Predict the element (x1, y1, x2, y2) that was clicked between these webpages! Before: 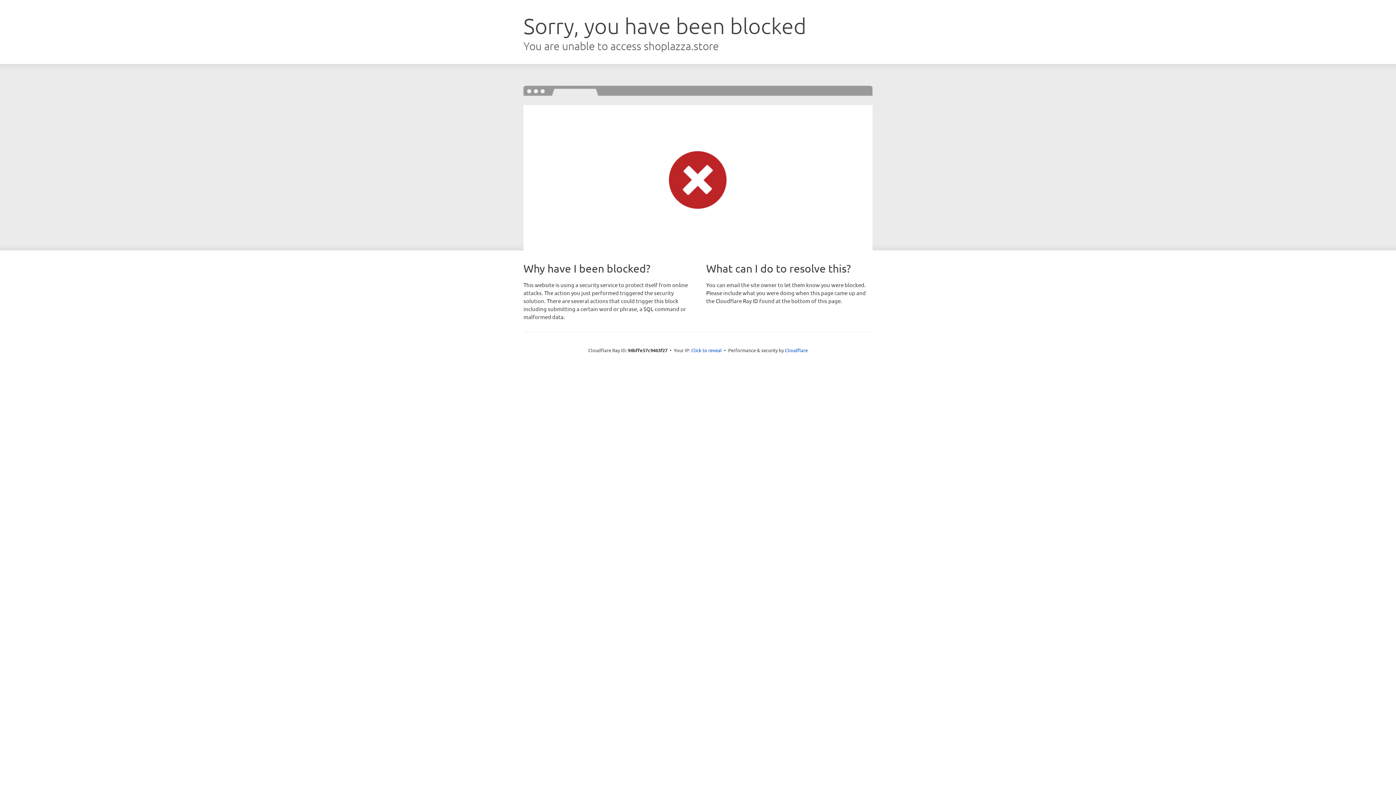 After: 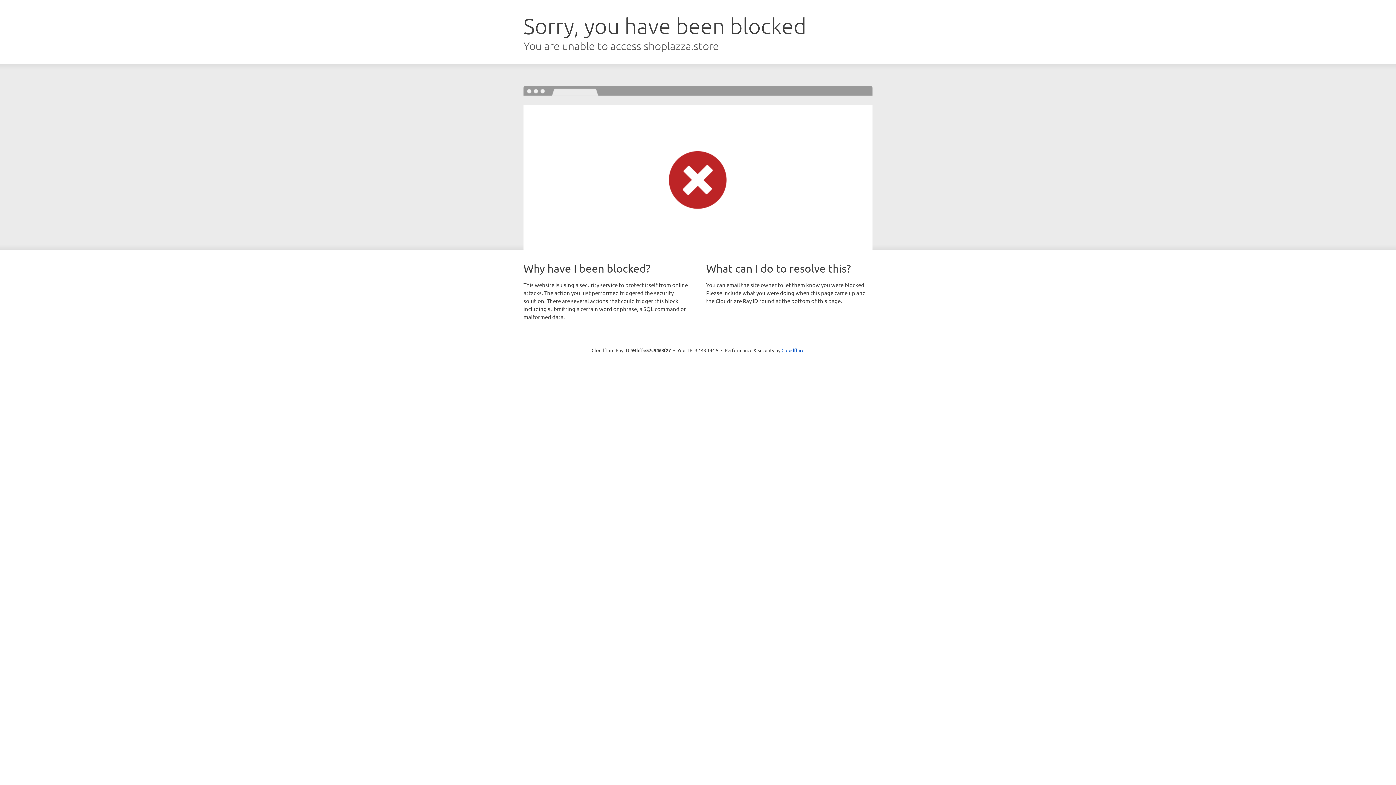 Action: label: Click to reveal bbox: (691, 346, 722, 353)